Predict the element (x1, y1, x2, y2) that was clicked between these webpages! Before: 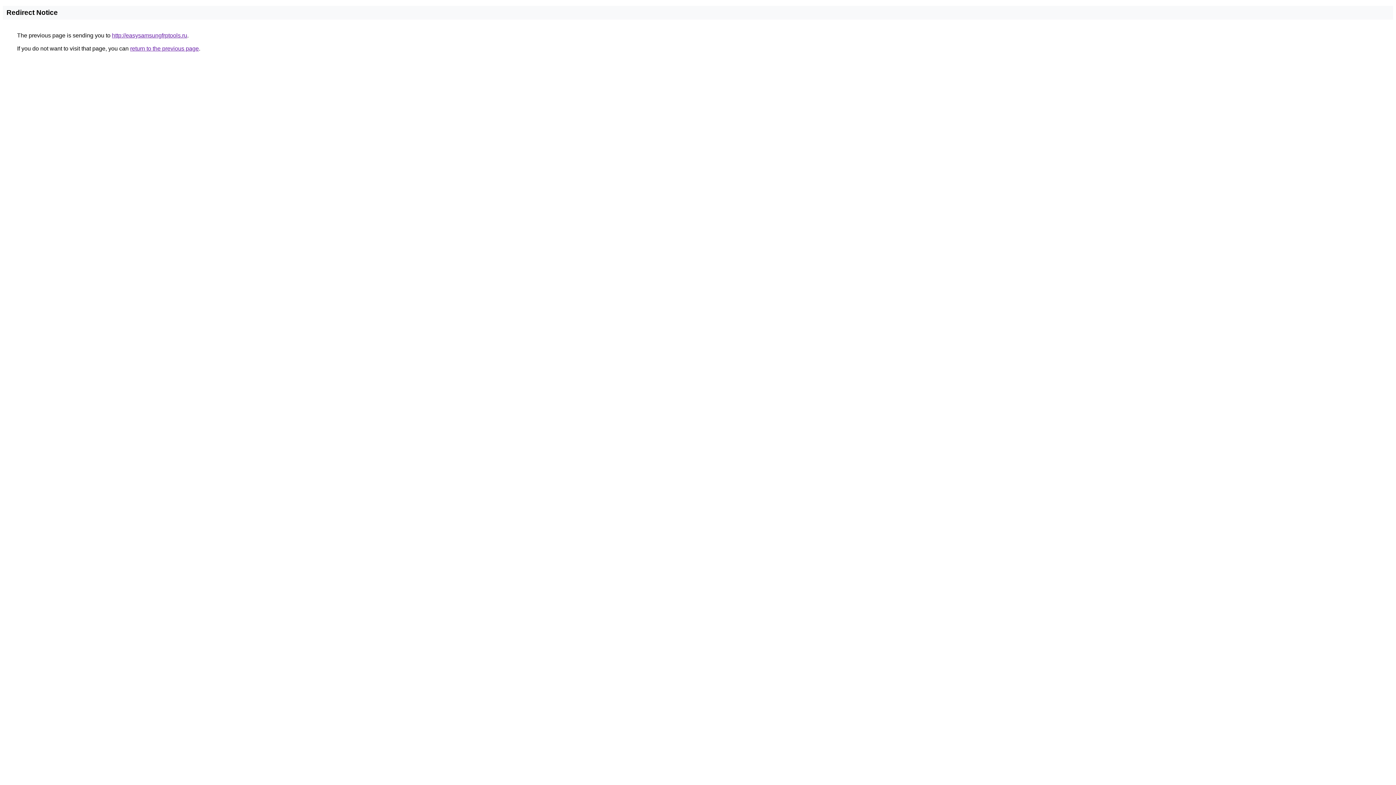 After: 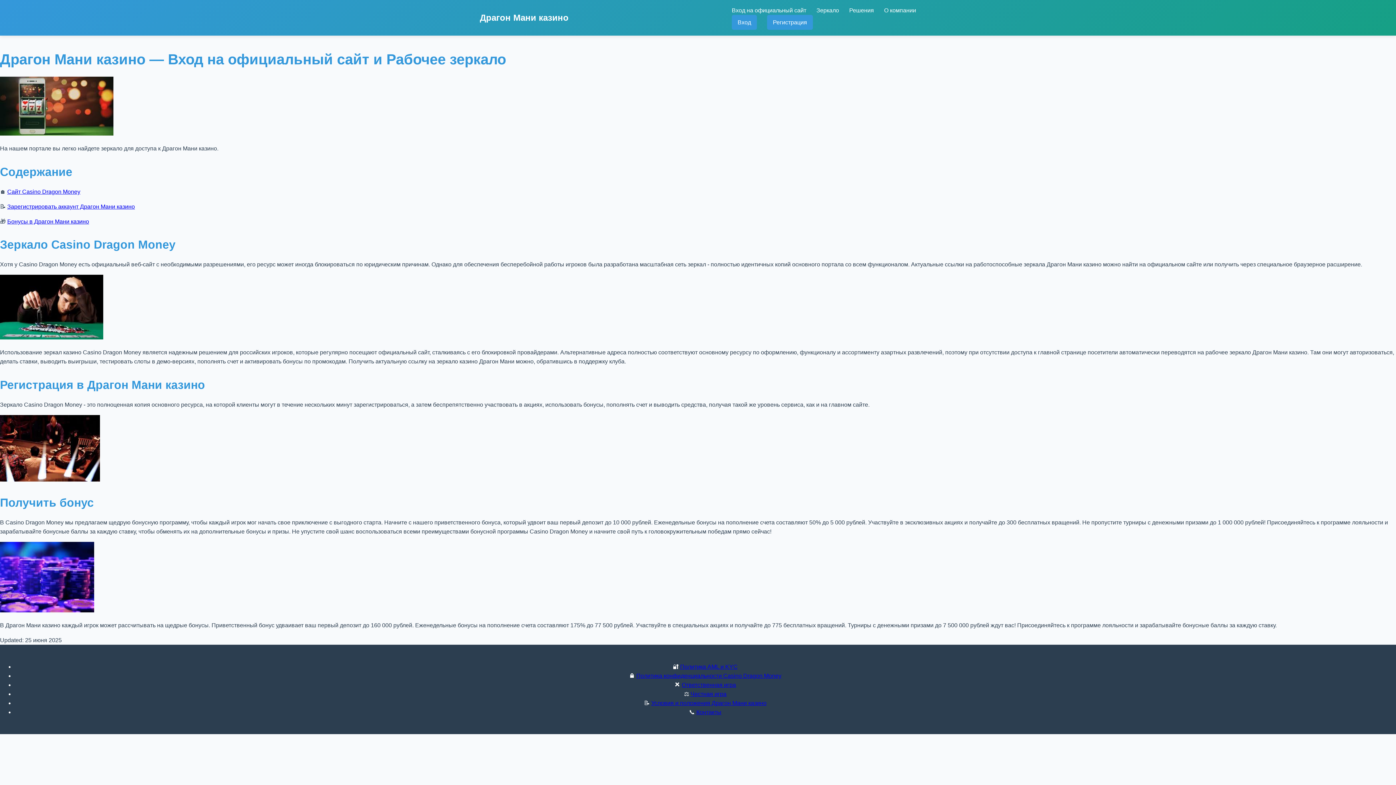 Action: bbox: (112, 32, 187, 38) label: http://easysamsungfrptools.ru